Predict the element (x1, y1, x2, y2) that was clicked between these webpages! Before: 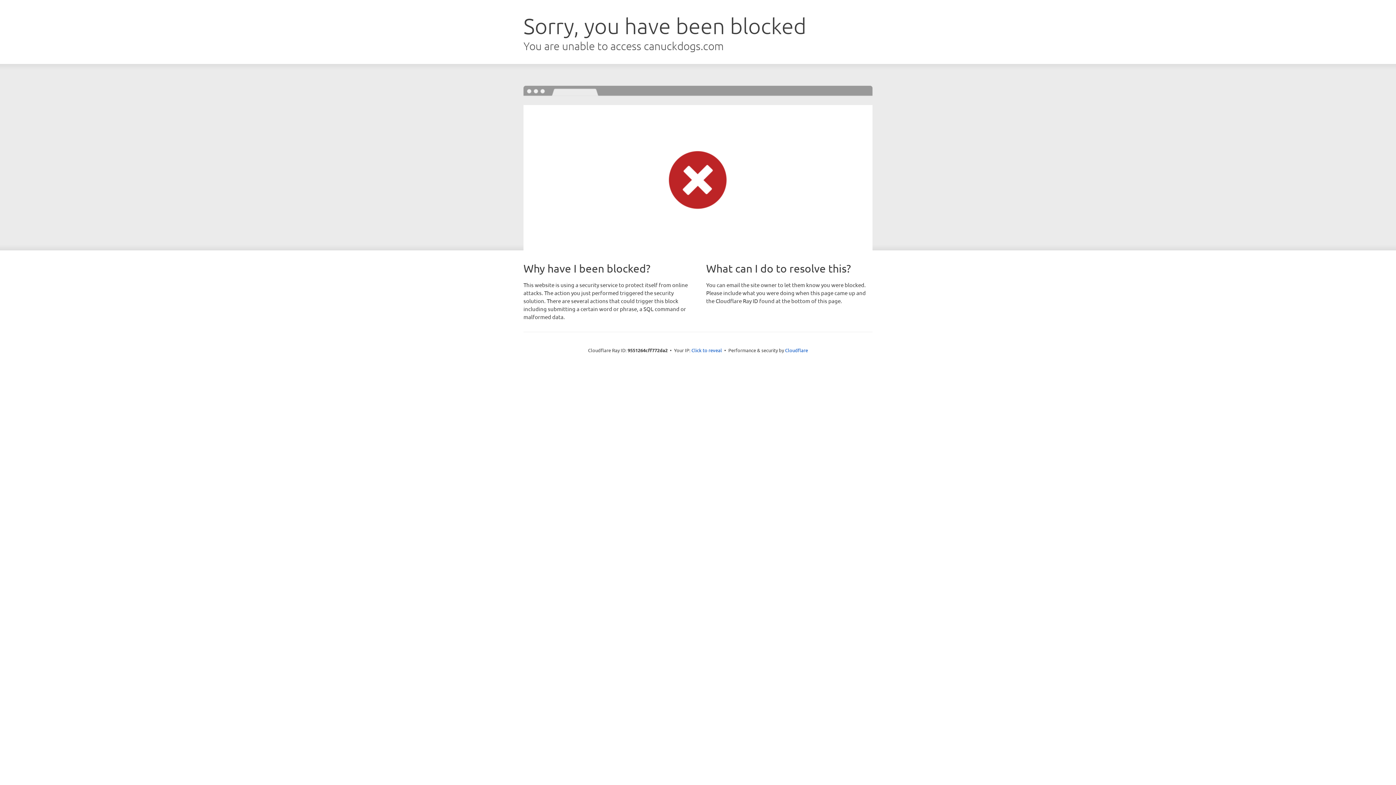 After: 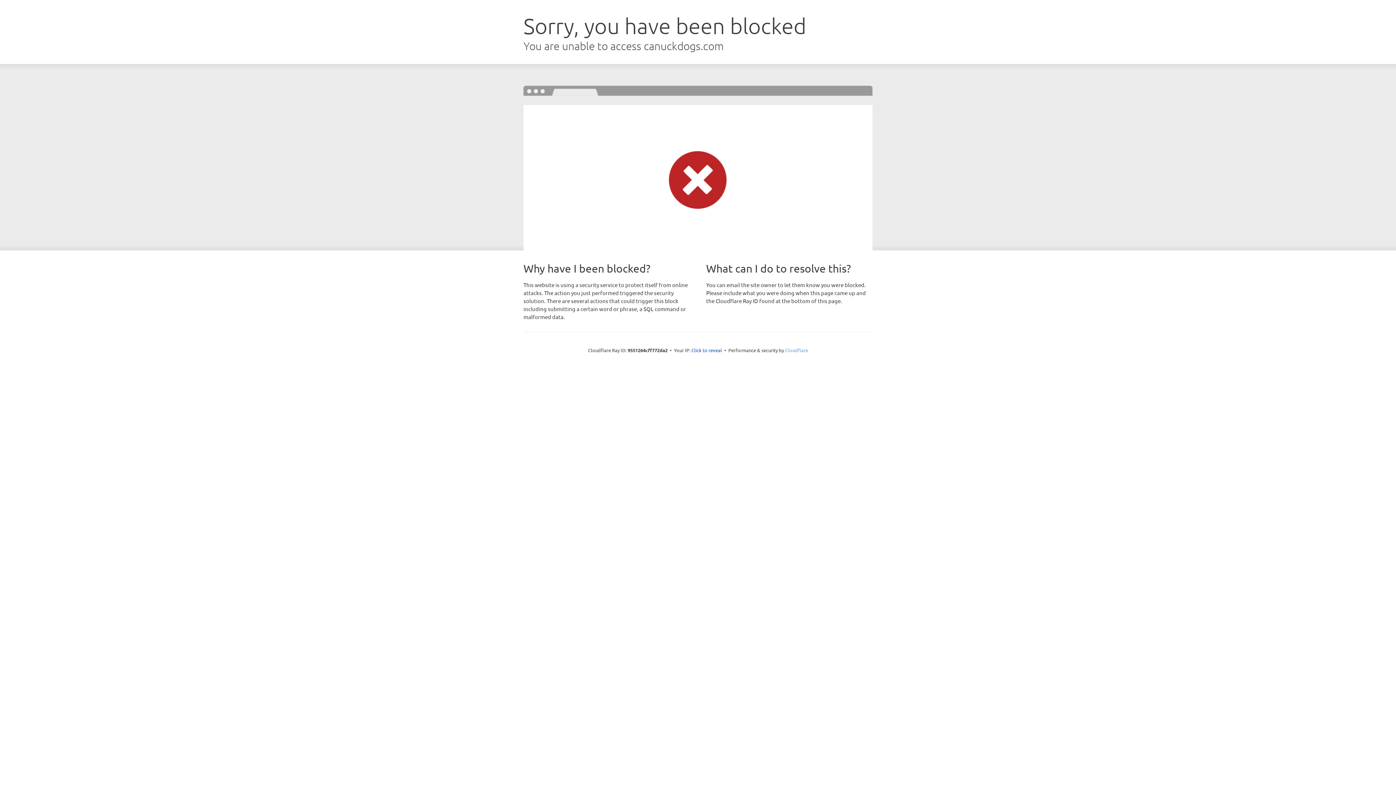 Action: bbox: (785, 347, 808, 353) label: Cloudflare